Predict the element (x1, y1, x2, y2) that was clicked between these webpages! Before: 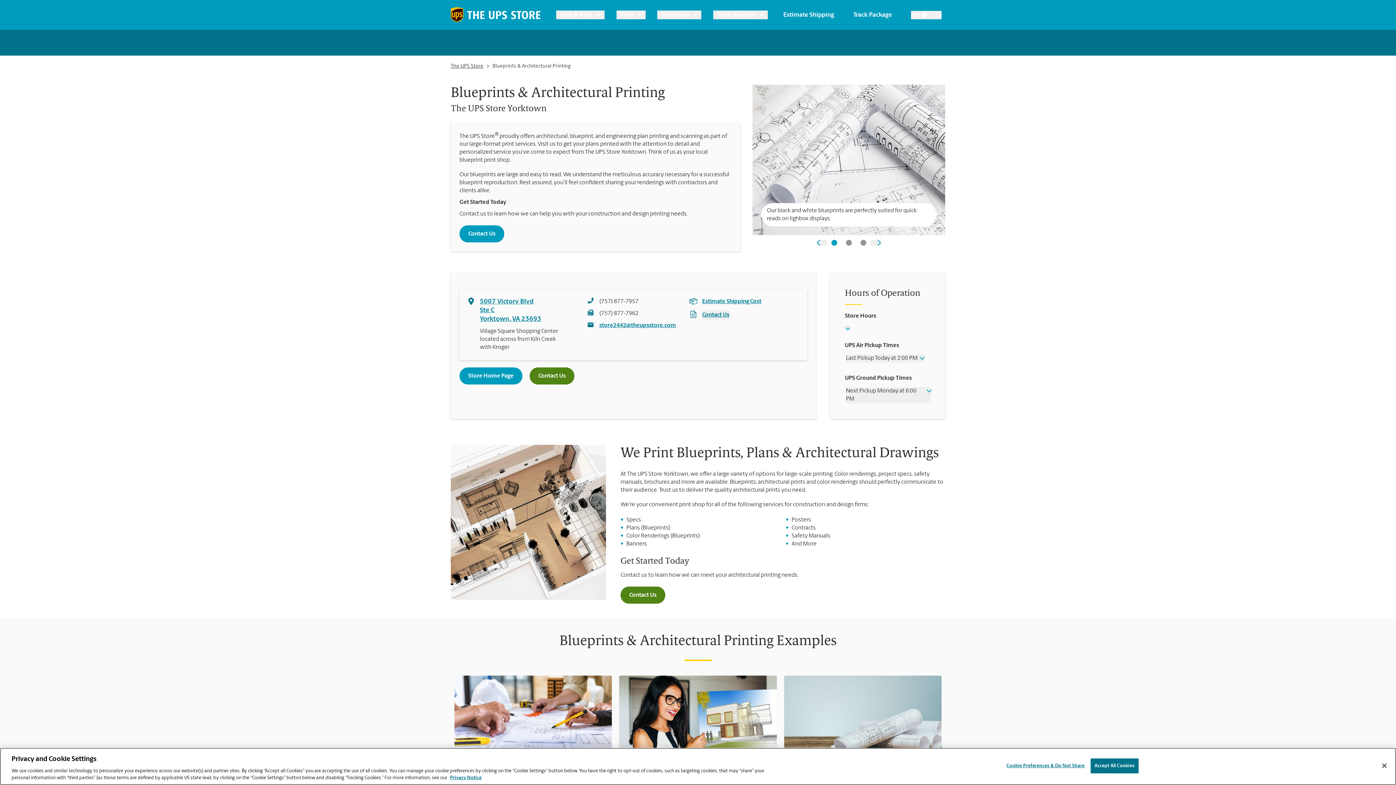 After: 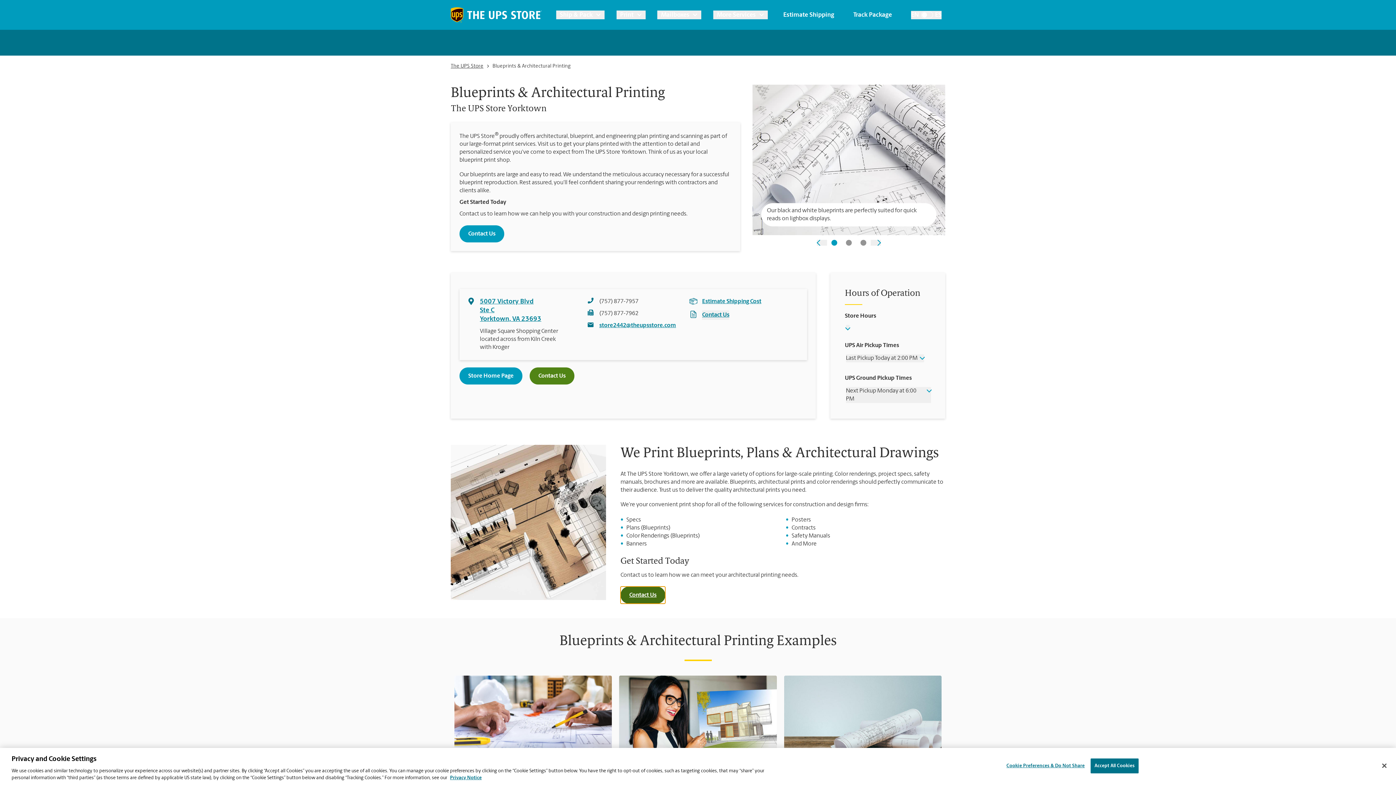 Action: bbox: (620, 587, 665, 604) label: Contact Us